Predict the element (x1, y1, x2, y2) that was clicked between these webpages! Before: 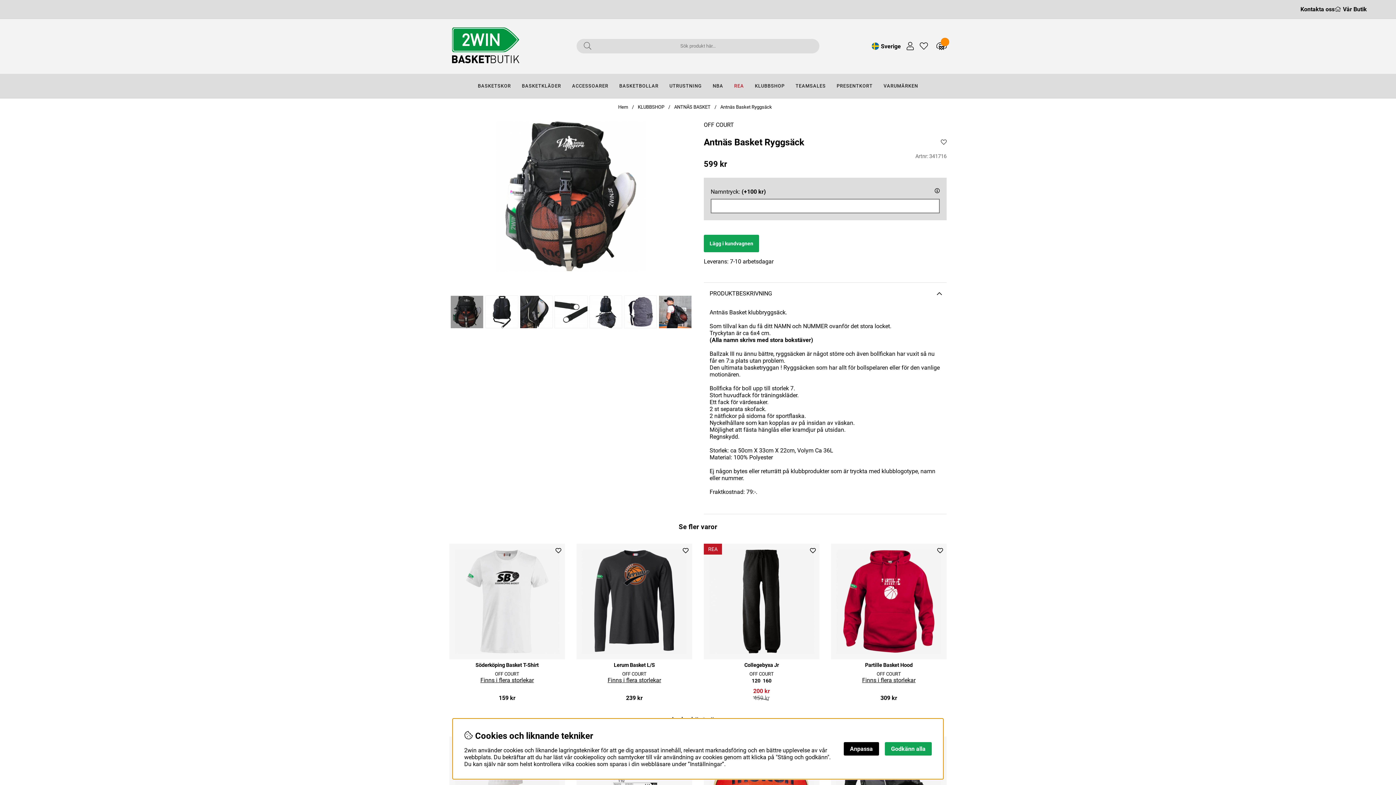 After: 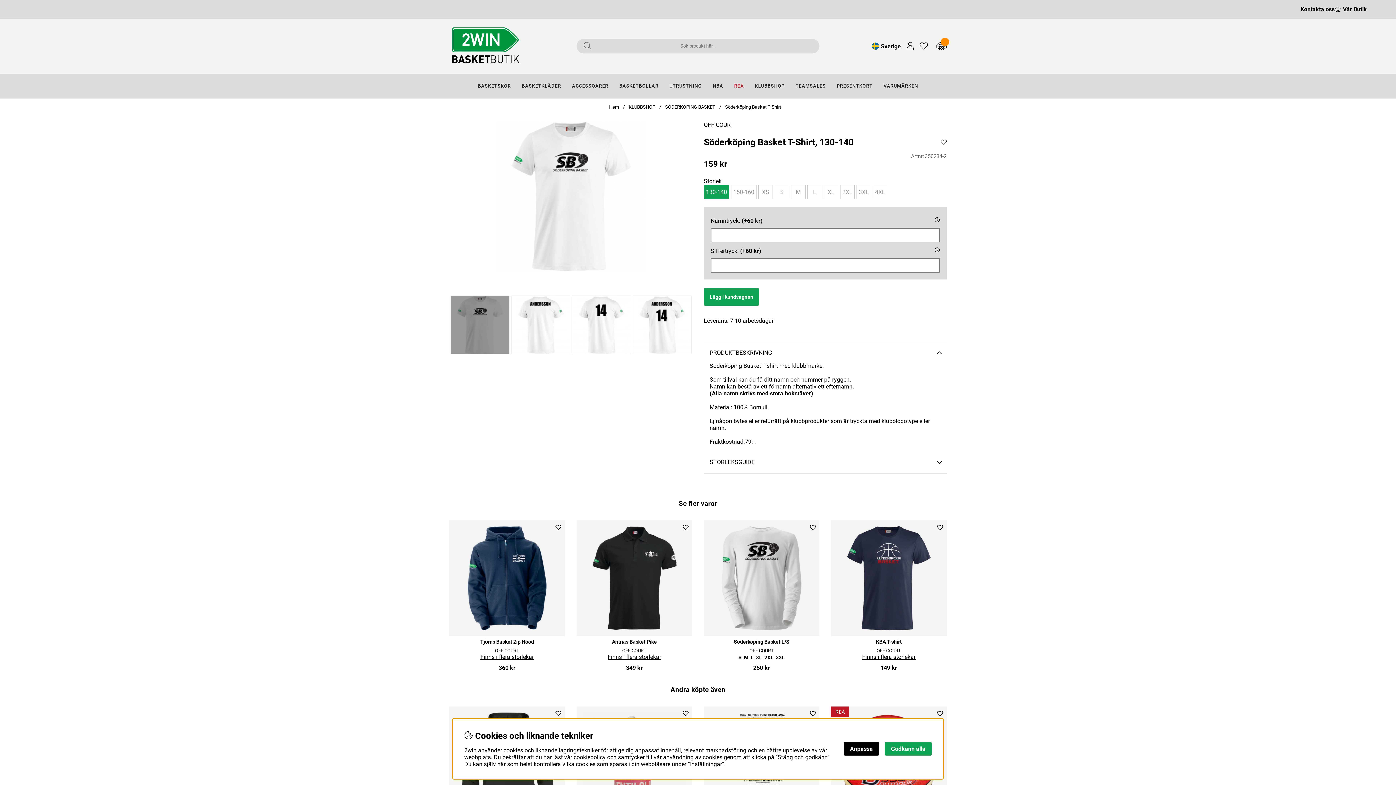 Action: label: Söderköping Basket T-Shirt bbox: (475, 662, 538, 668)